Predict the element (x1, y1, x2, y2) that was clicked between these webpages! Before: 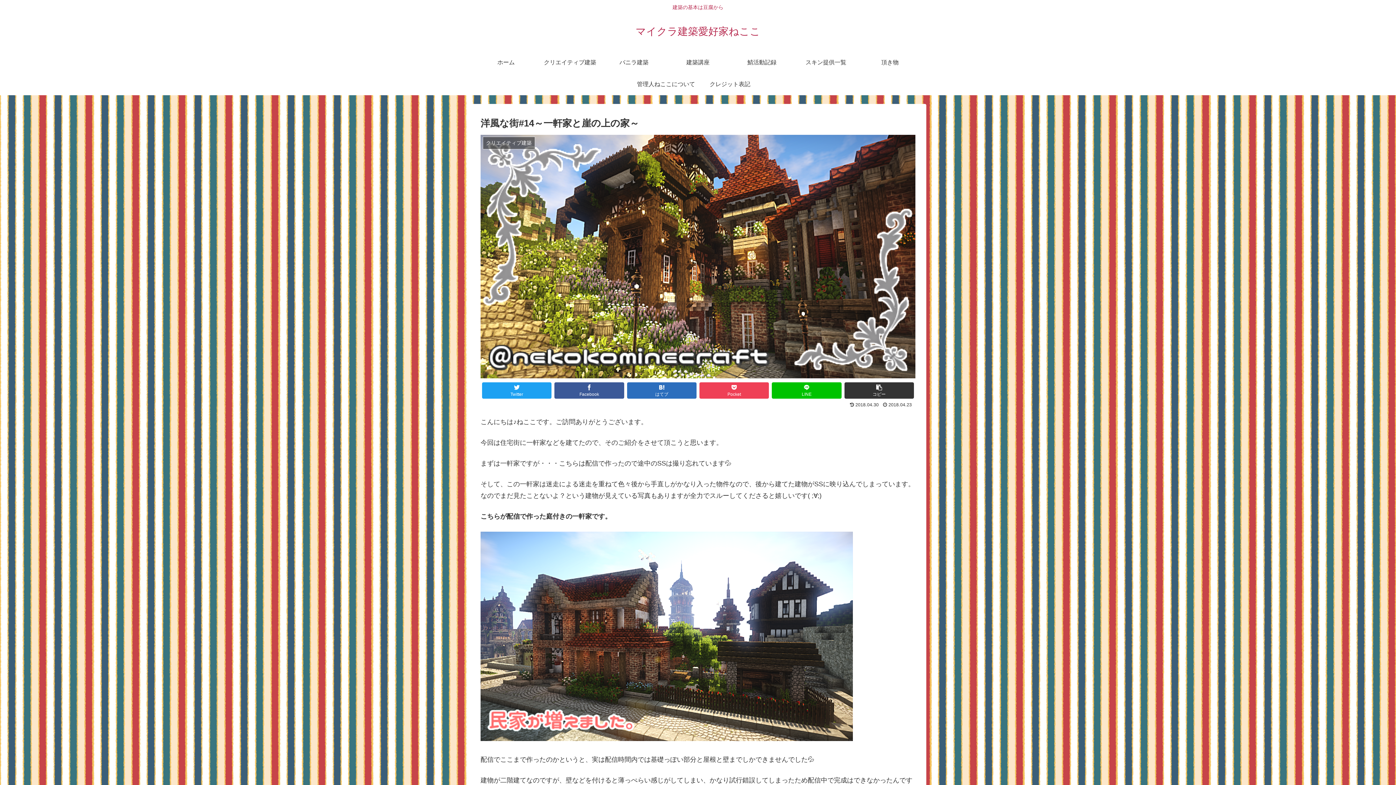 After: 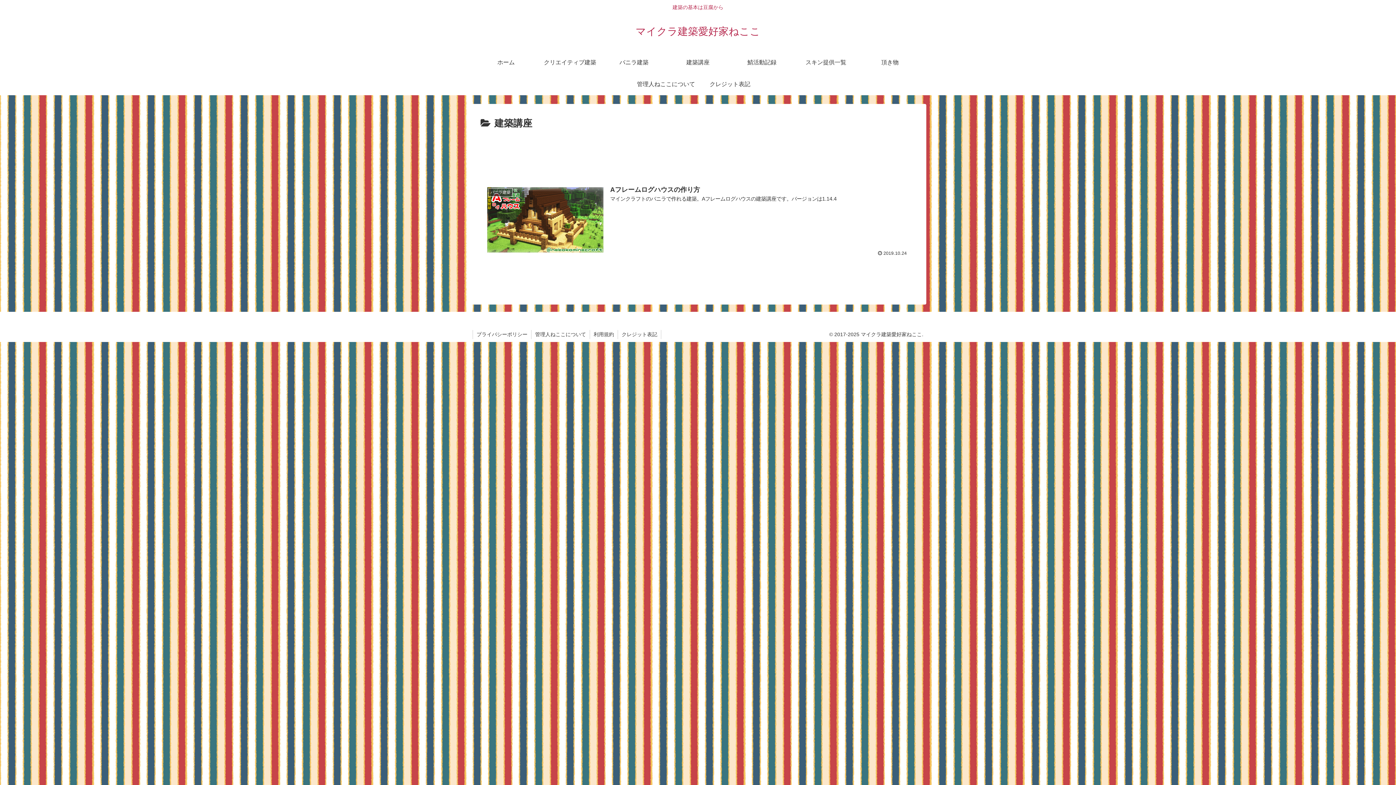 Action: label: 建築講座 bbox: (666, 51, 730, 73)